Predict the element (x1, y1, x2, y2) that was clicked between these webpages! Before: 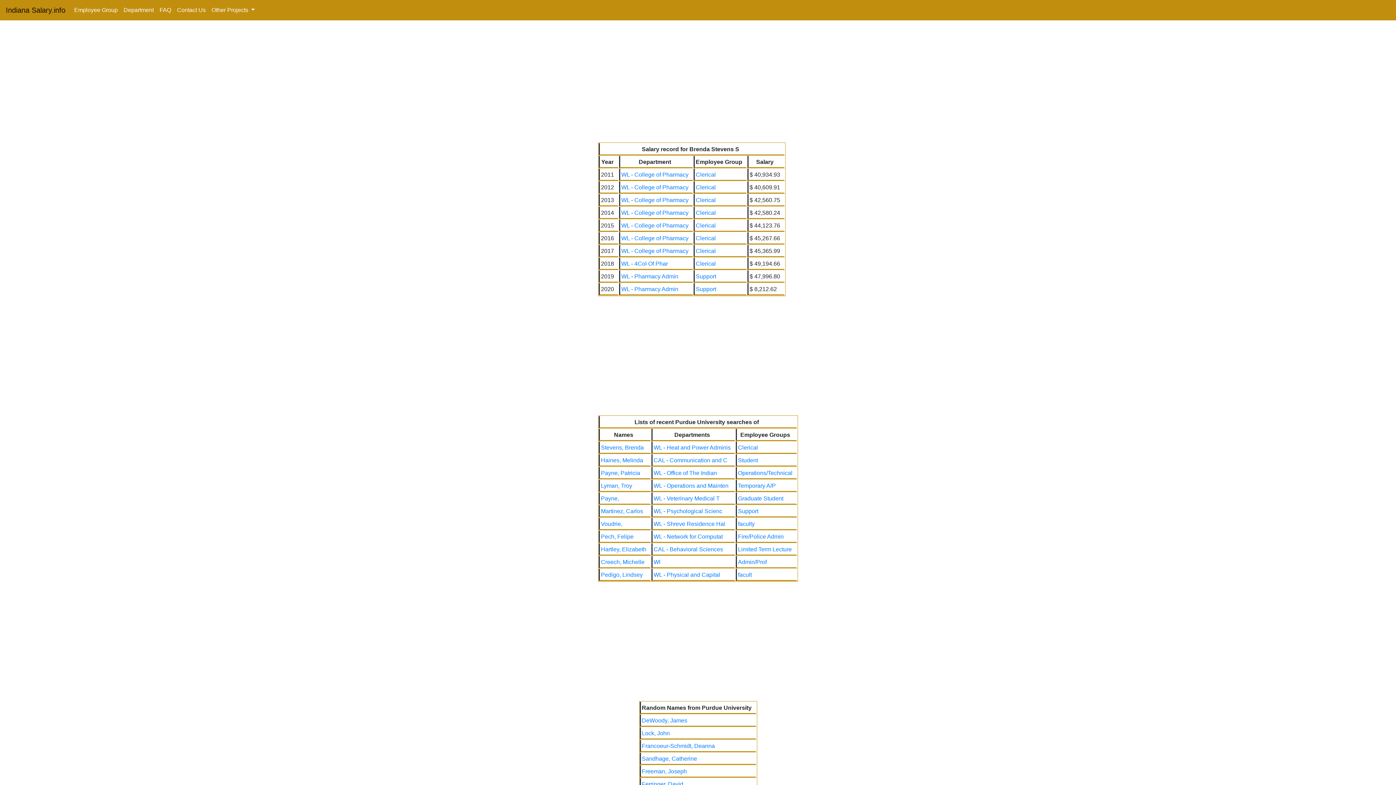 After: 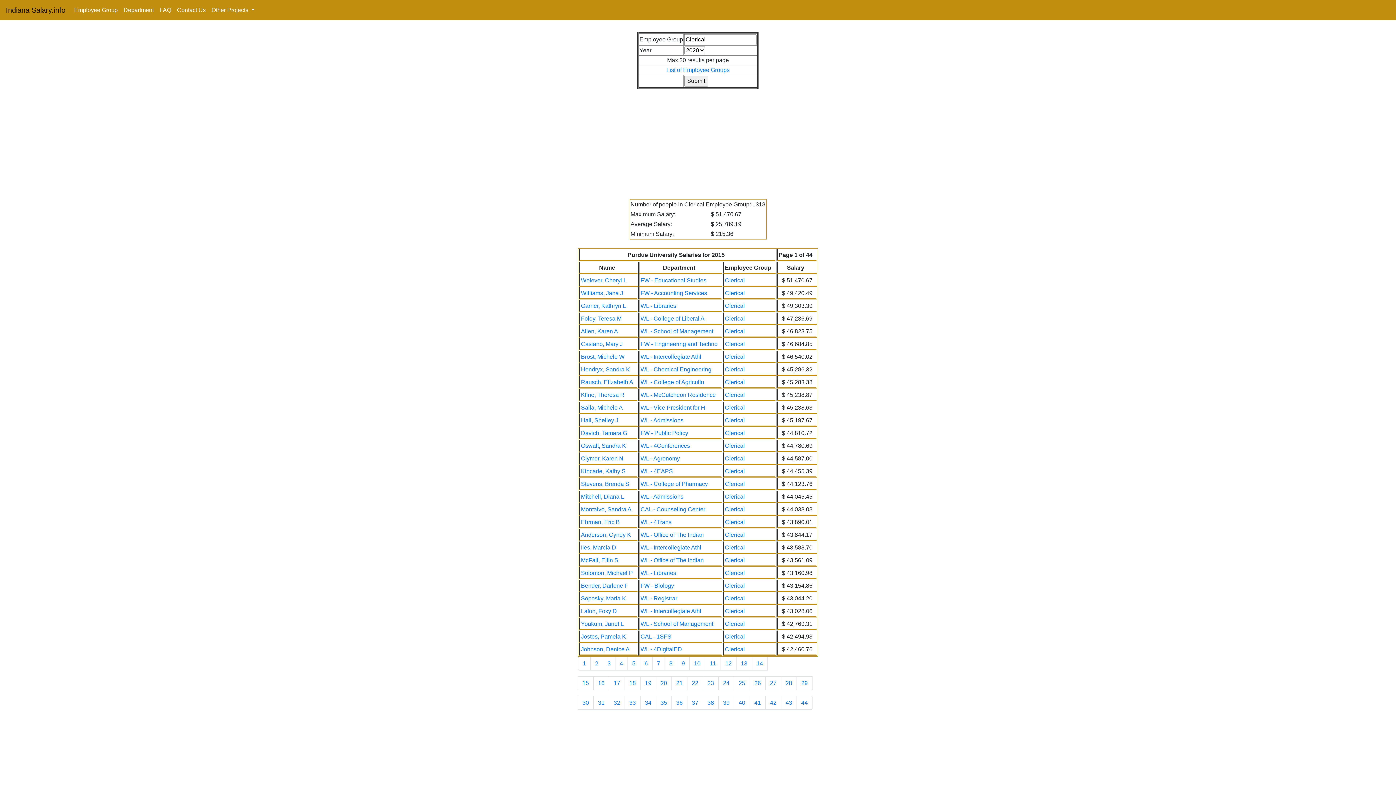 Action: label: Clerical bbox: (696, 222, 716, 228)